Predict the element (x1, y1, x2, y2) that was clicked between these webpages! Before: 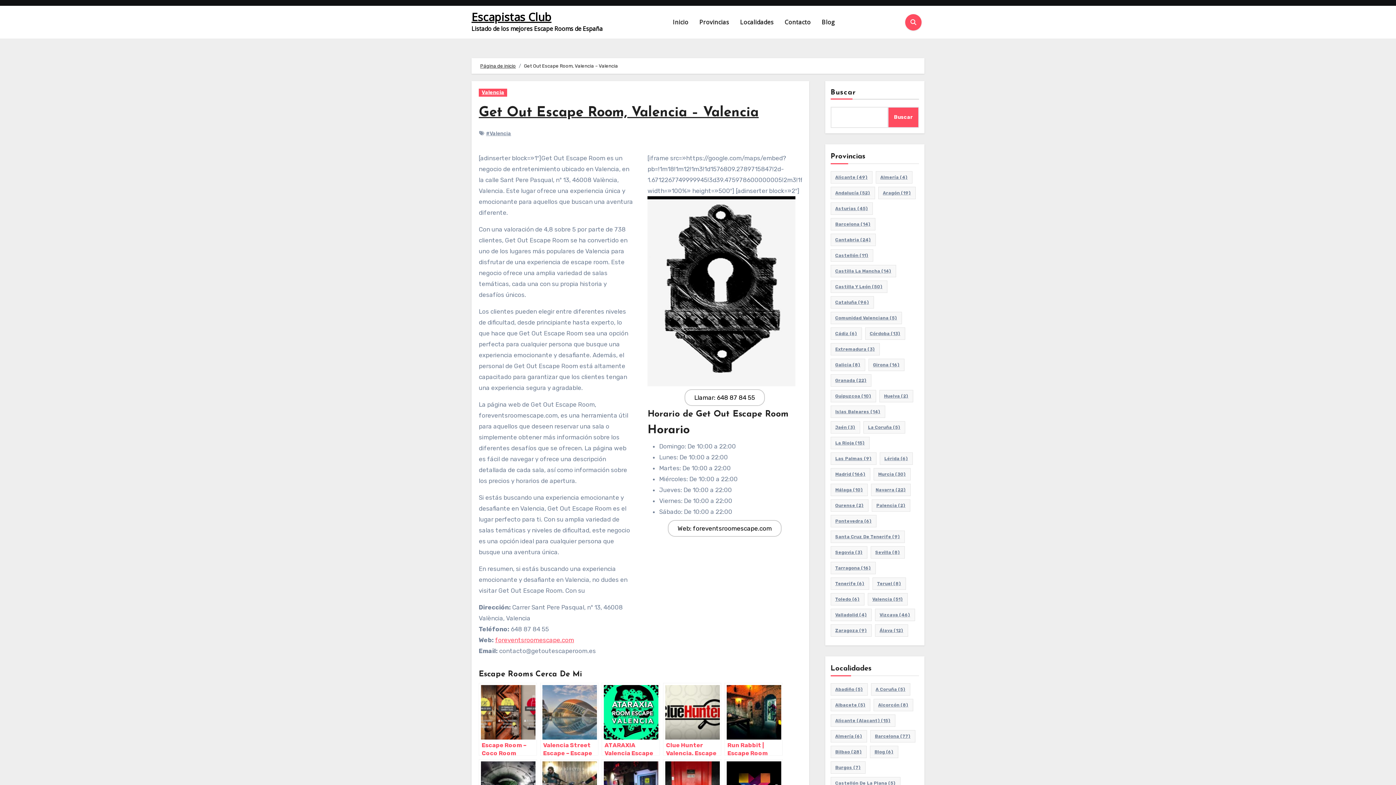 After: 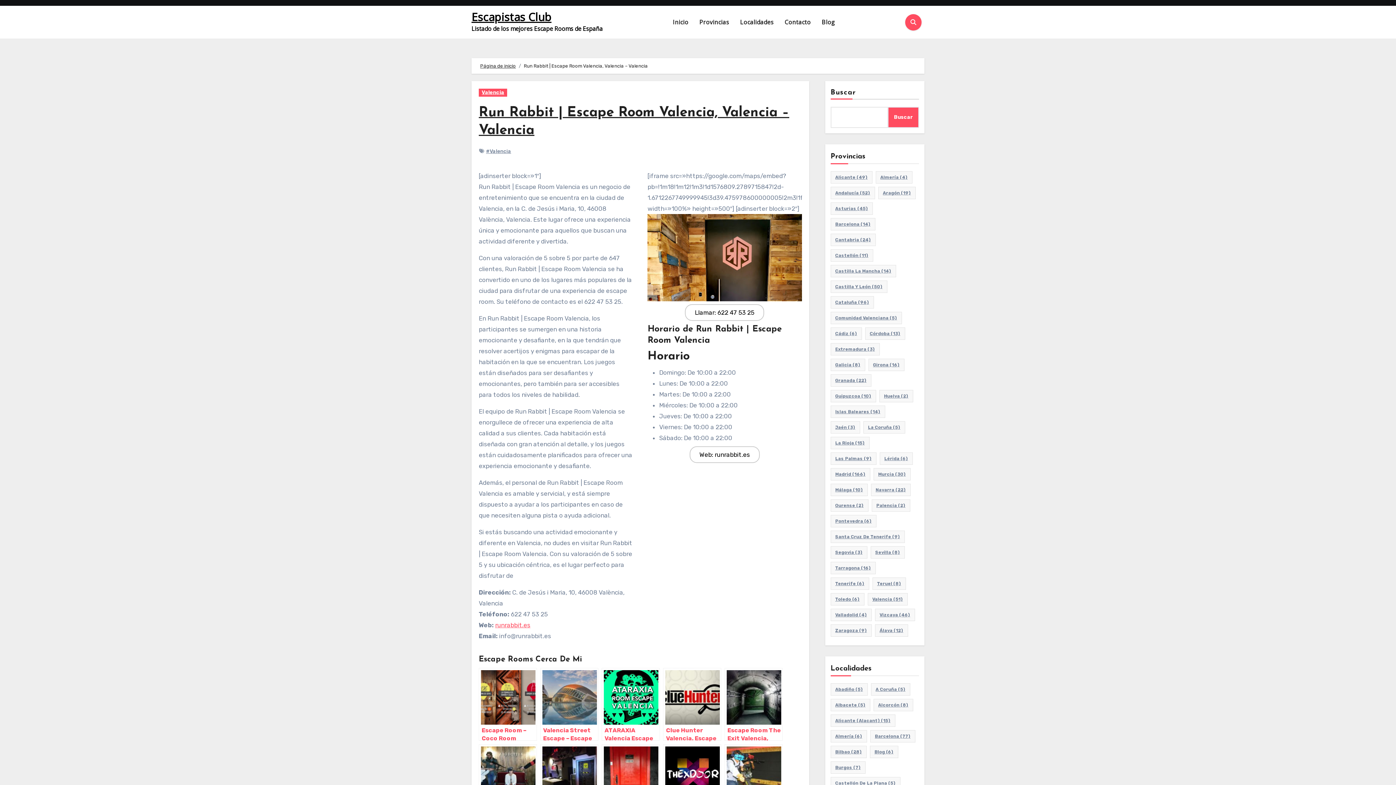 Action: label: Run Rabbit | Escape Room Valencia, Valencia – Valencia bbox: (724, 683, 782, 756)